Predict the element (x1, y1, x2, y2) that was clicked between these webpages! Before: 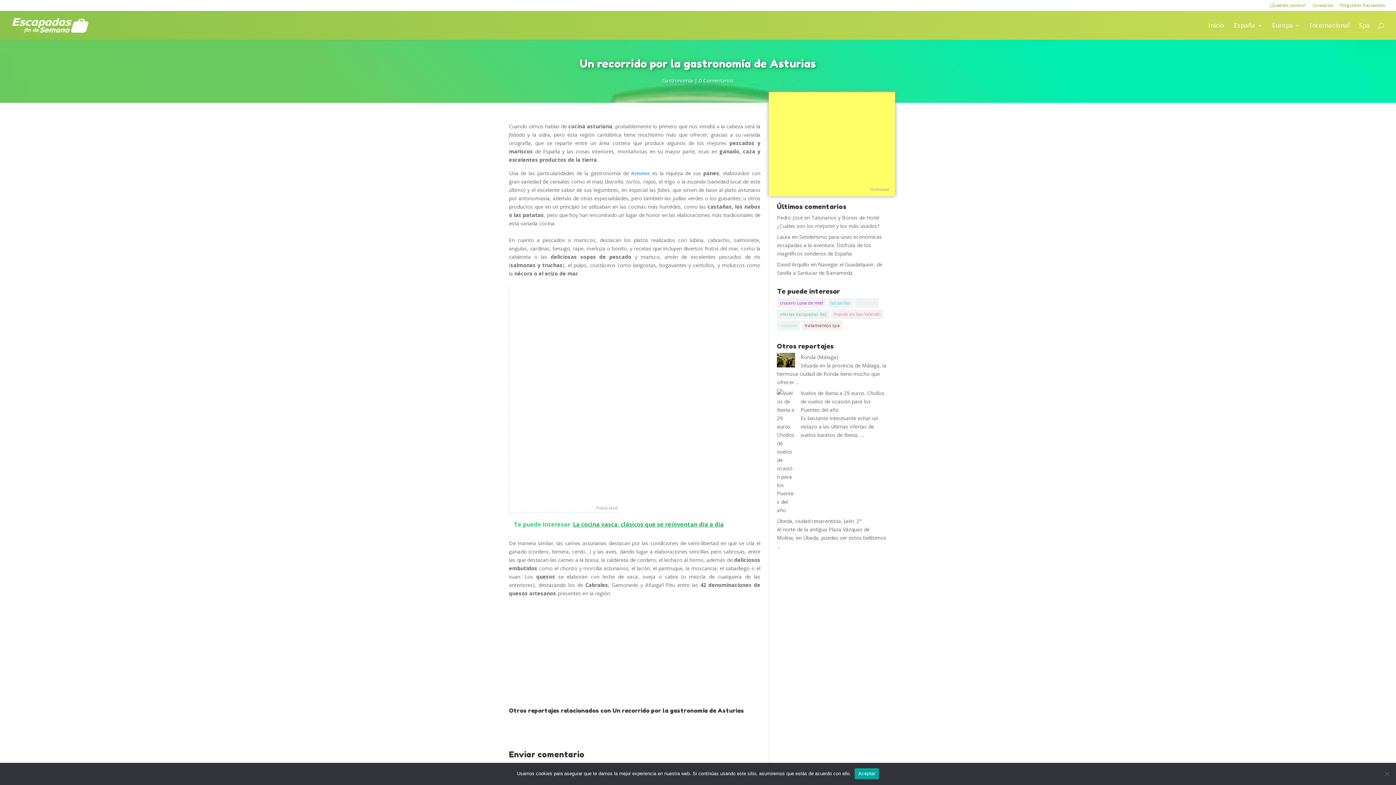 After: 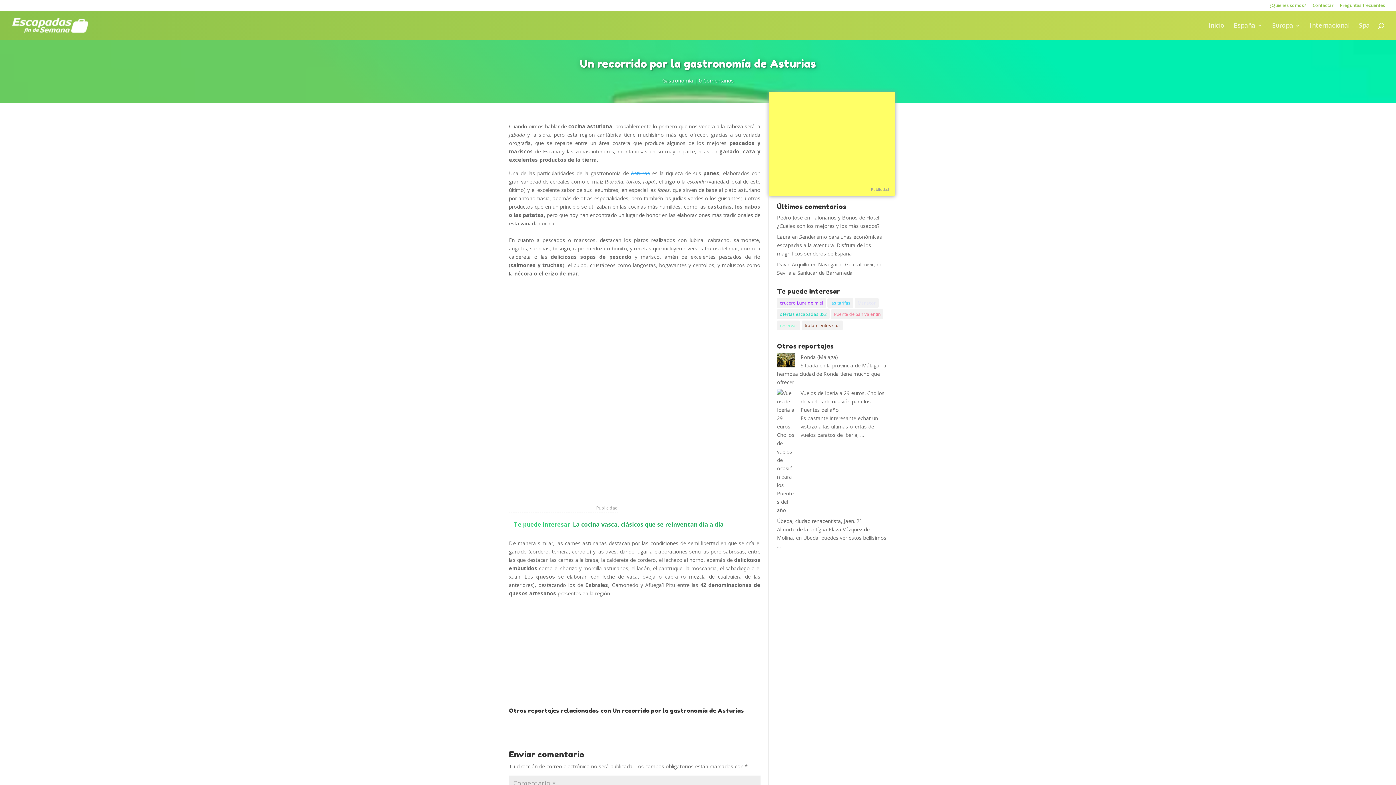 Action: bbox: (854, 768, 879, 779) label: Aceptar